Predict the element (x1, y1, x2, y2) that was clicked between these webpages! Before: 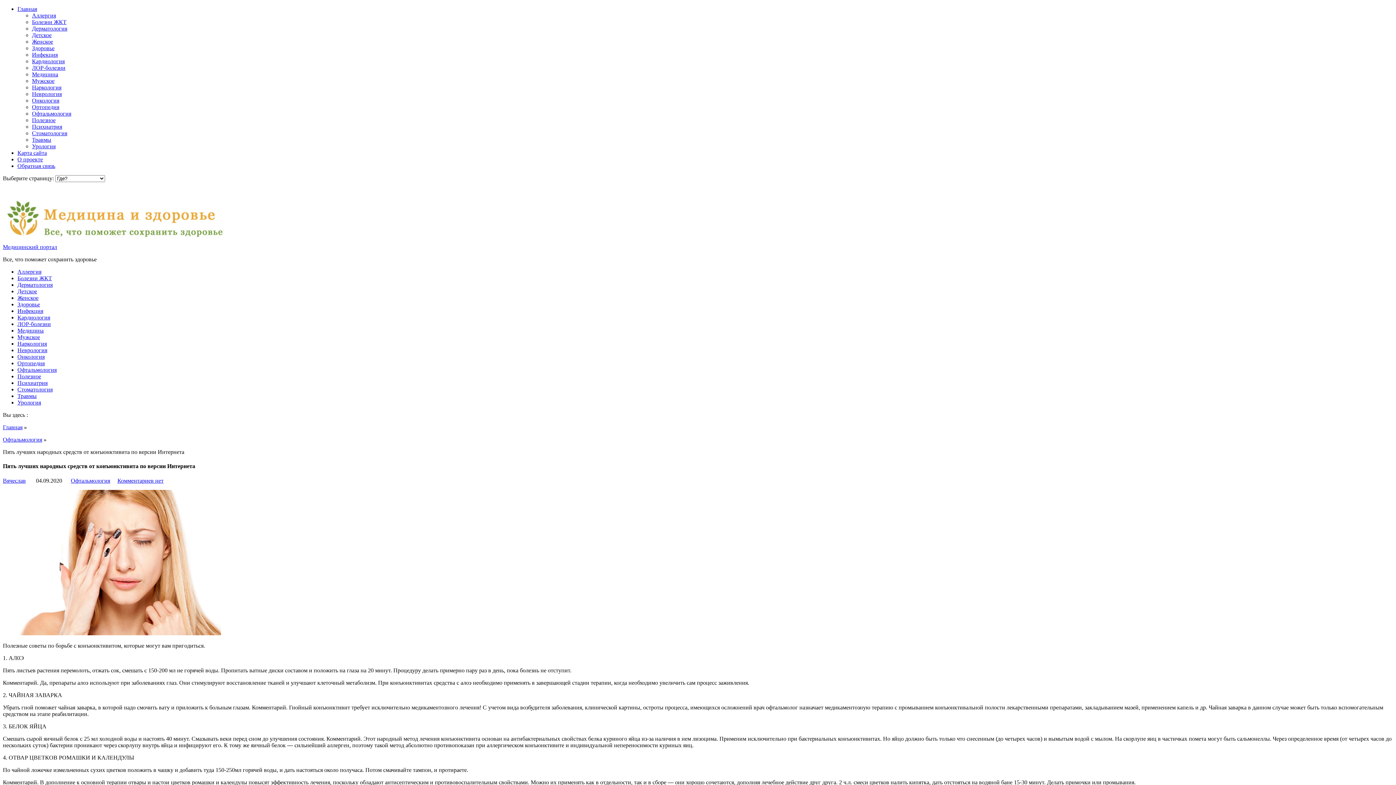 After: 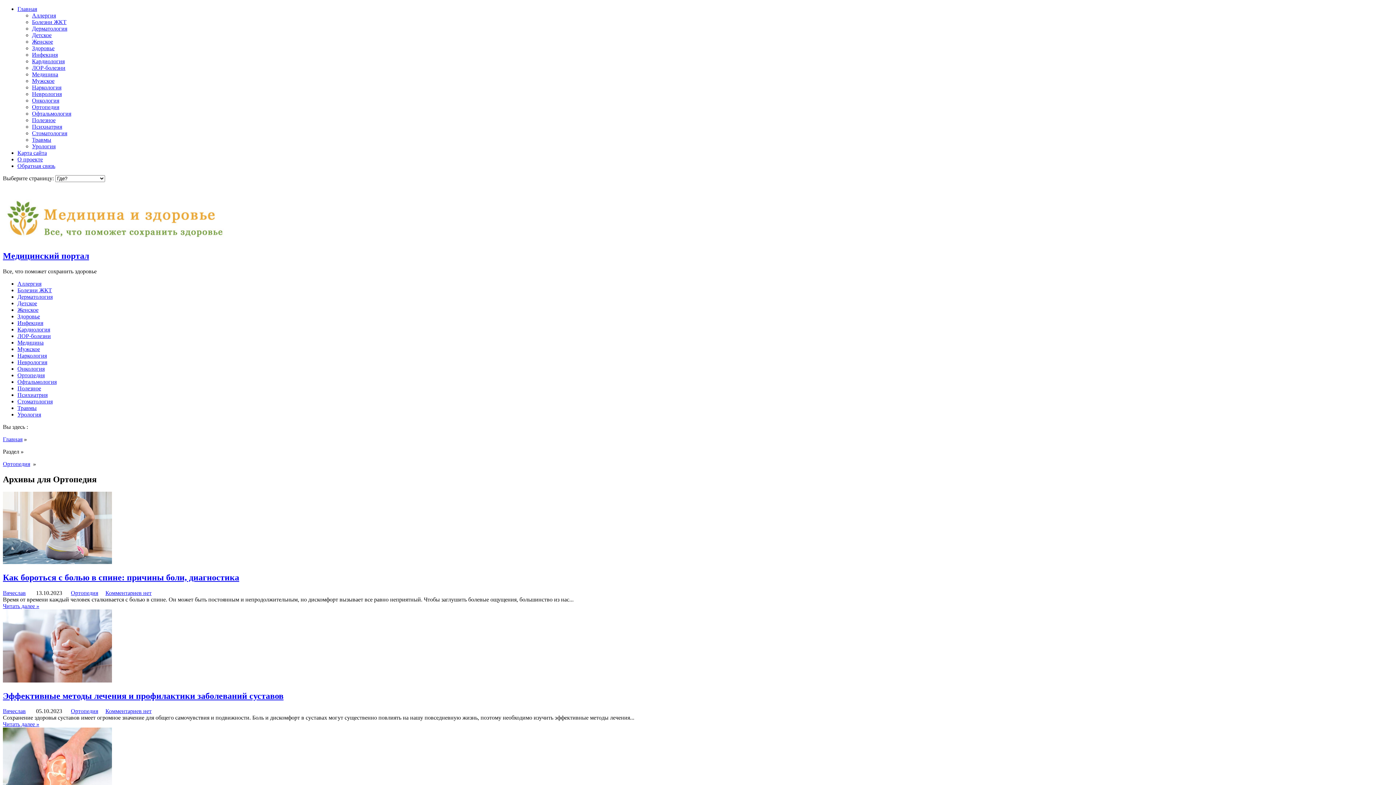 Action: label: Ортопедия bbox: (32, 104, 59, 110)